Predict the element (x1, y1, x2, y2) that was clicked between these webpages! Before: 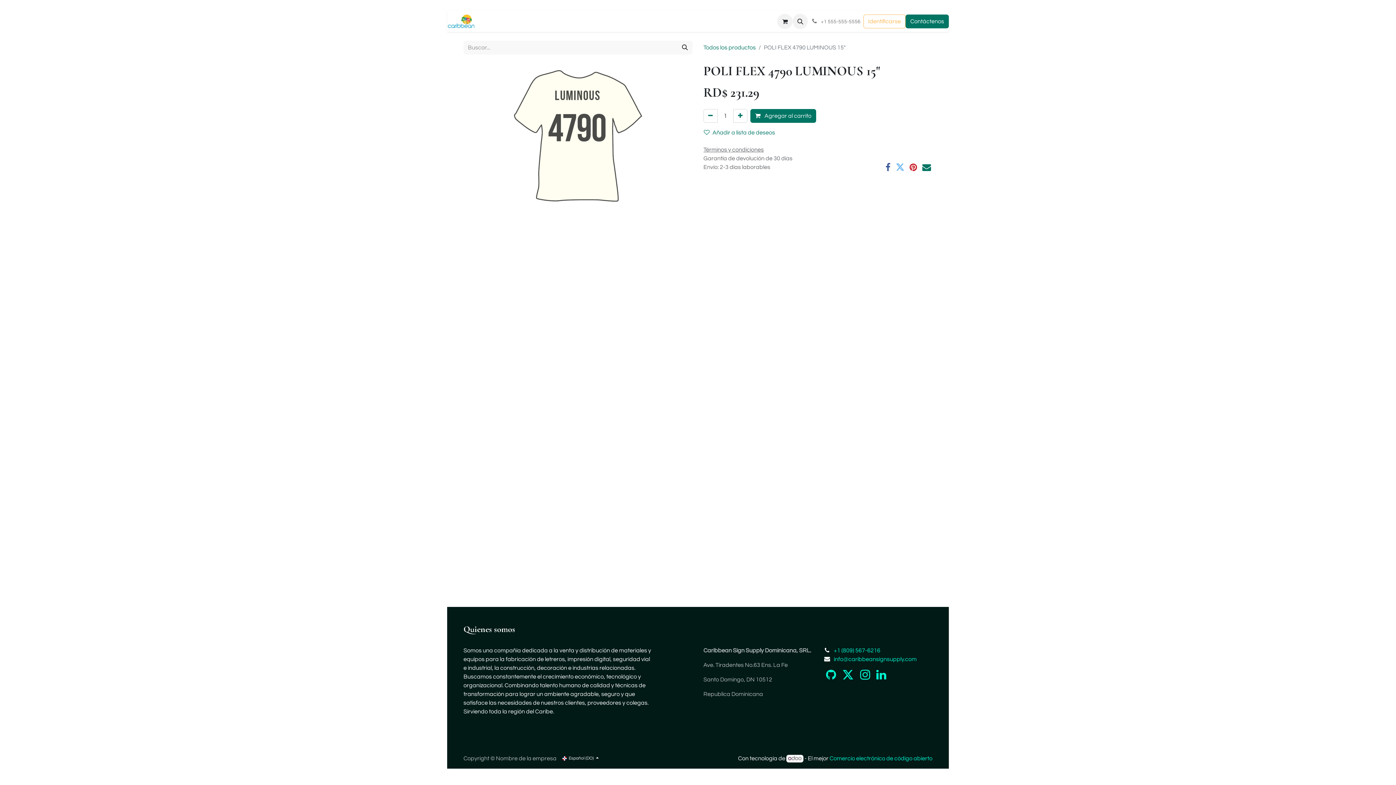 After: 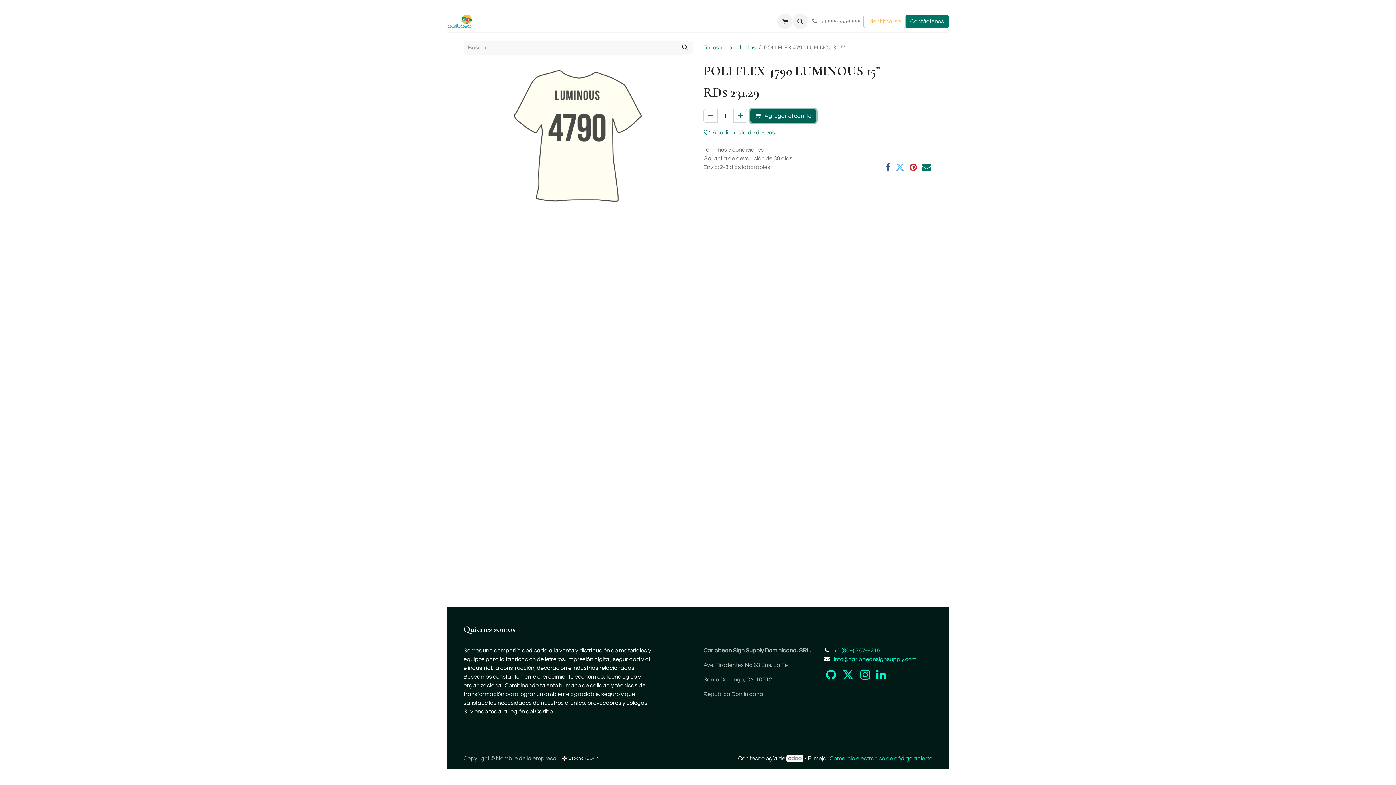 Action: label:  Agregar al carrito bbox: (750, 109, 816, 122)